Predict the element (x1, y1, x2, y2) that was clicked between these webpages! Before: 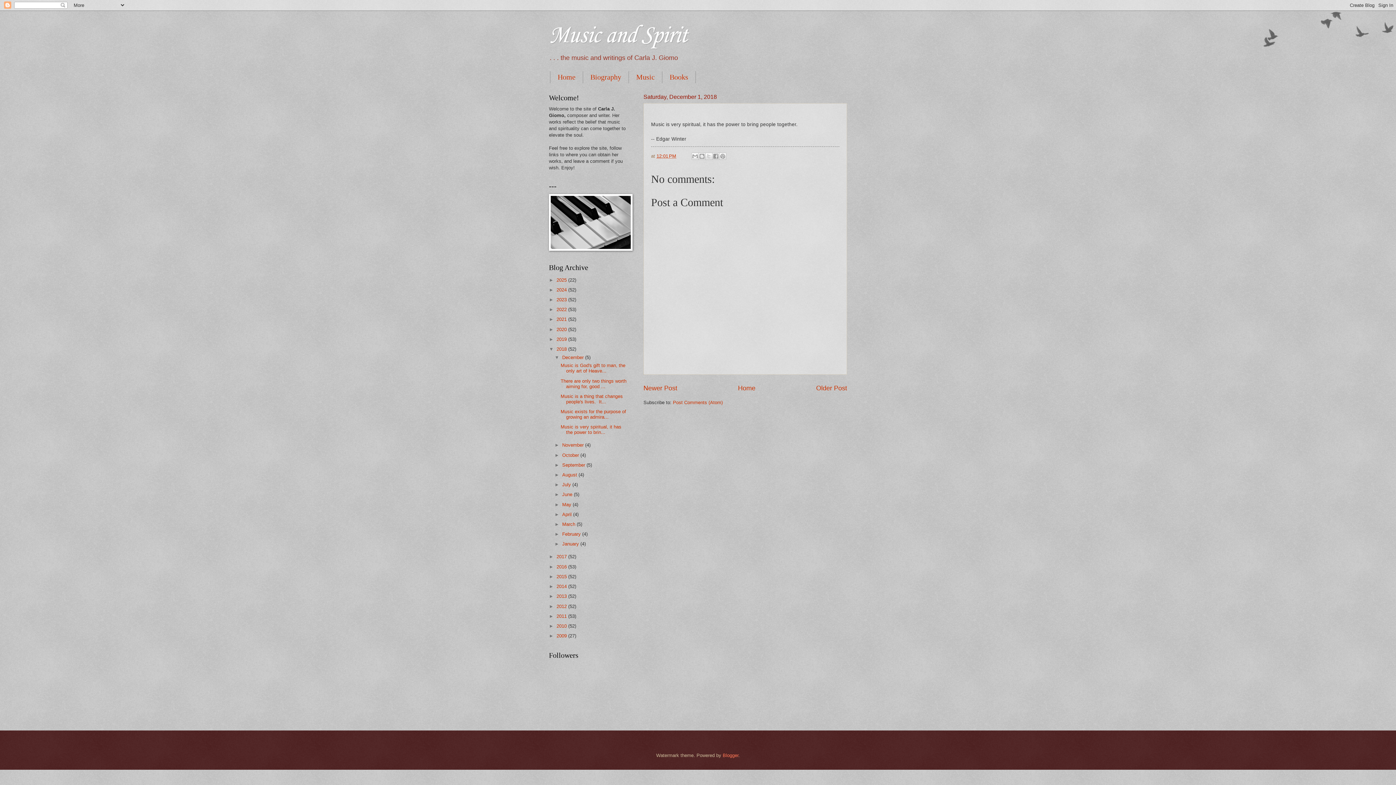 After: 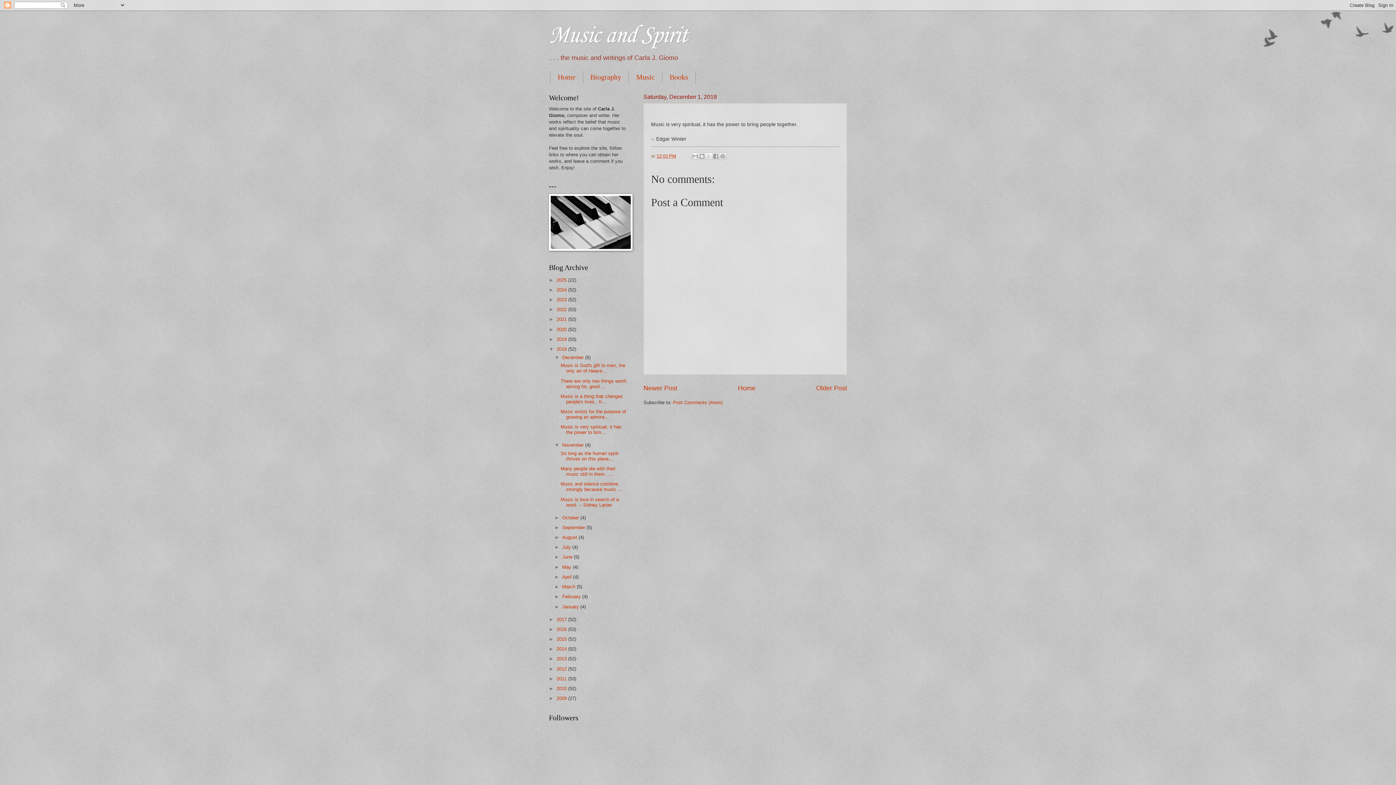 Action: label: ►   bbox: (554, 442, 562, 448)